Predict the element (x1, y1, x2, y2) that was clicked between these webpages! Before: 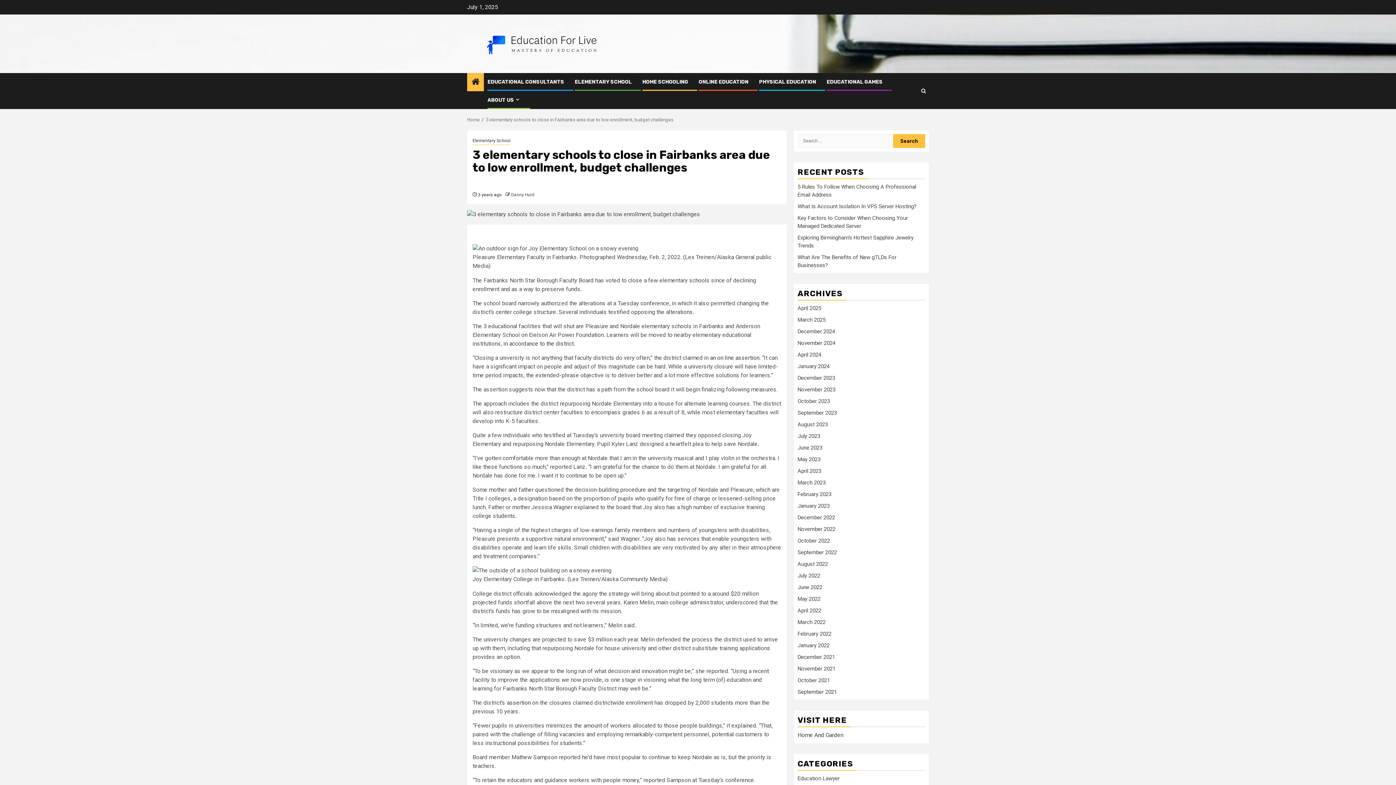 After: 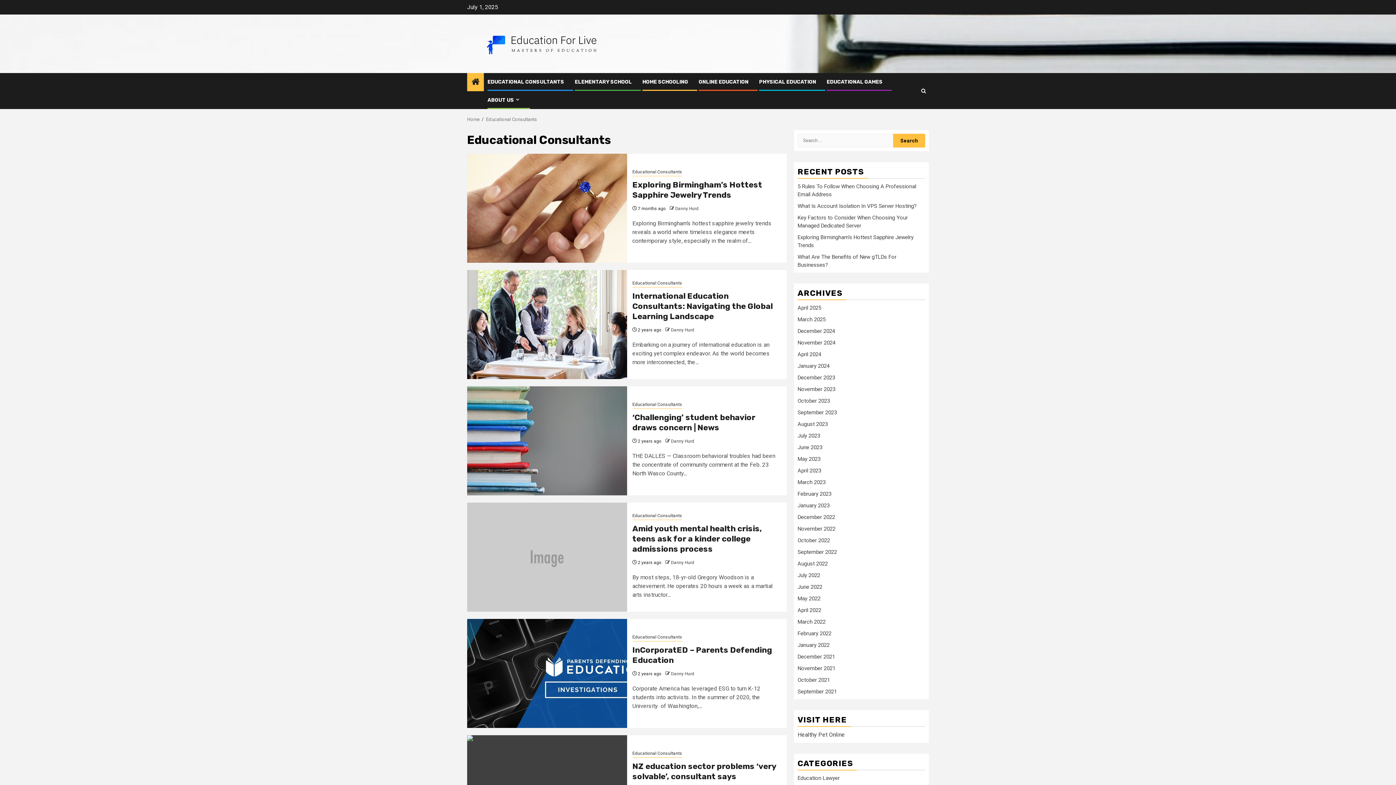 Action: label: EDUCATIONAL CONSULTANTS bbox: (487, 78, 564, 84)